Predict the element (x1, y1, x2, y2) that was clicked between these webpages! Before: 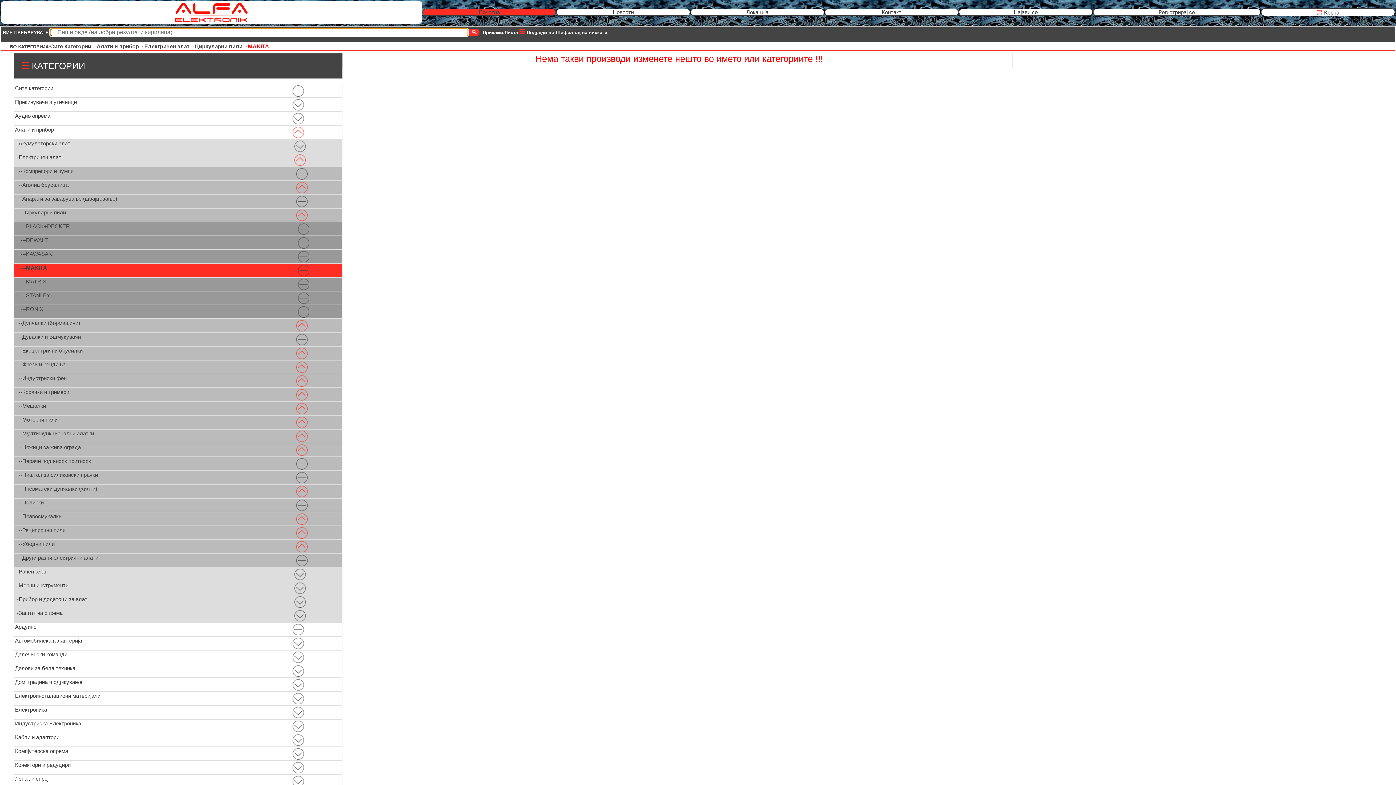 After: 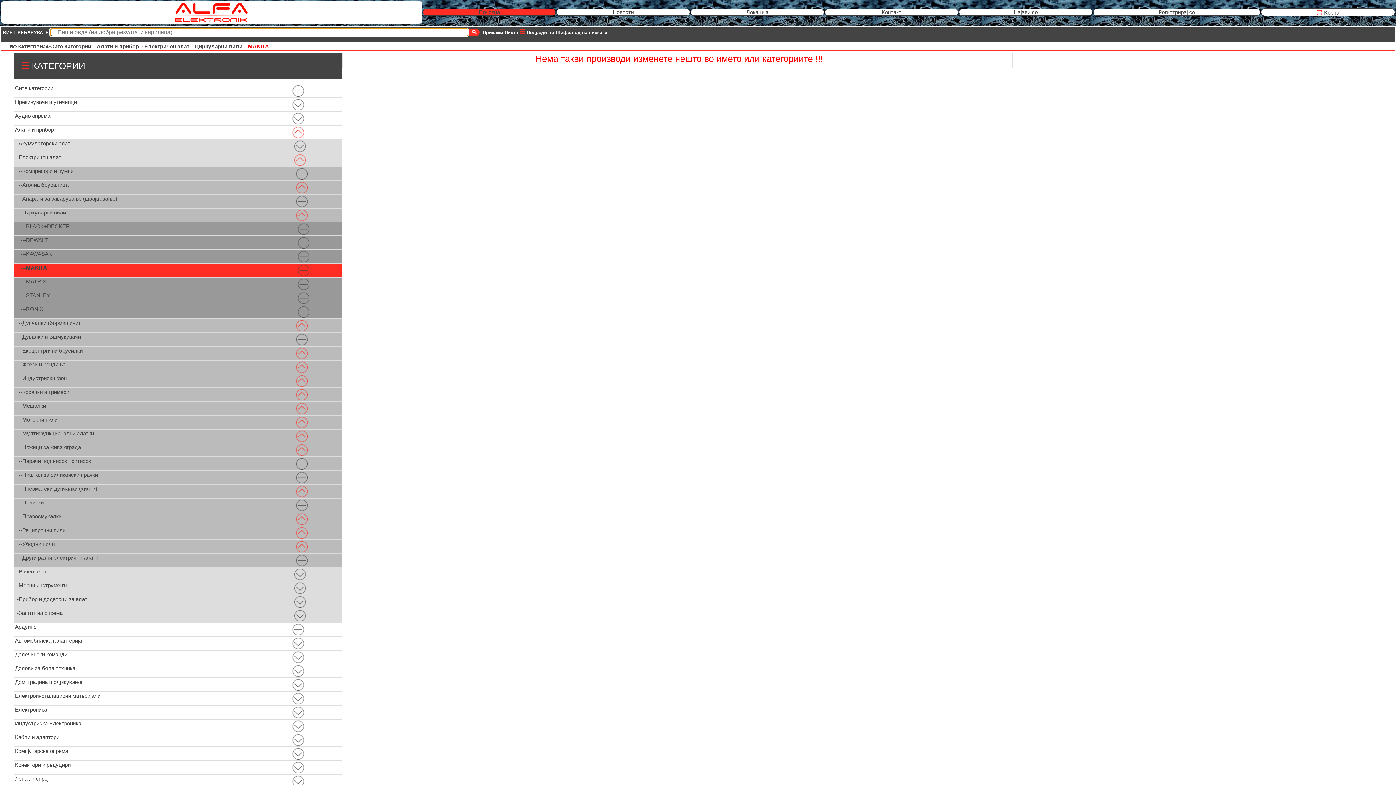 Action: bbox: (173, 18, 249, 24)